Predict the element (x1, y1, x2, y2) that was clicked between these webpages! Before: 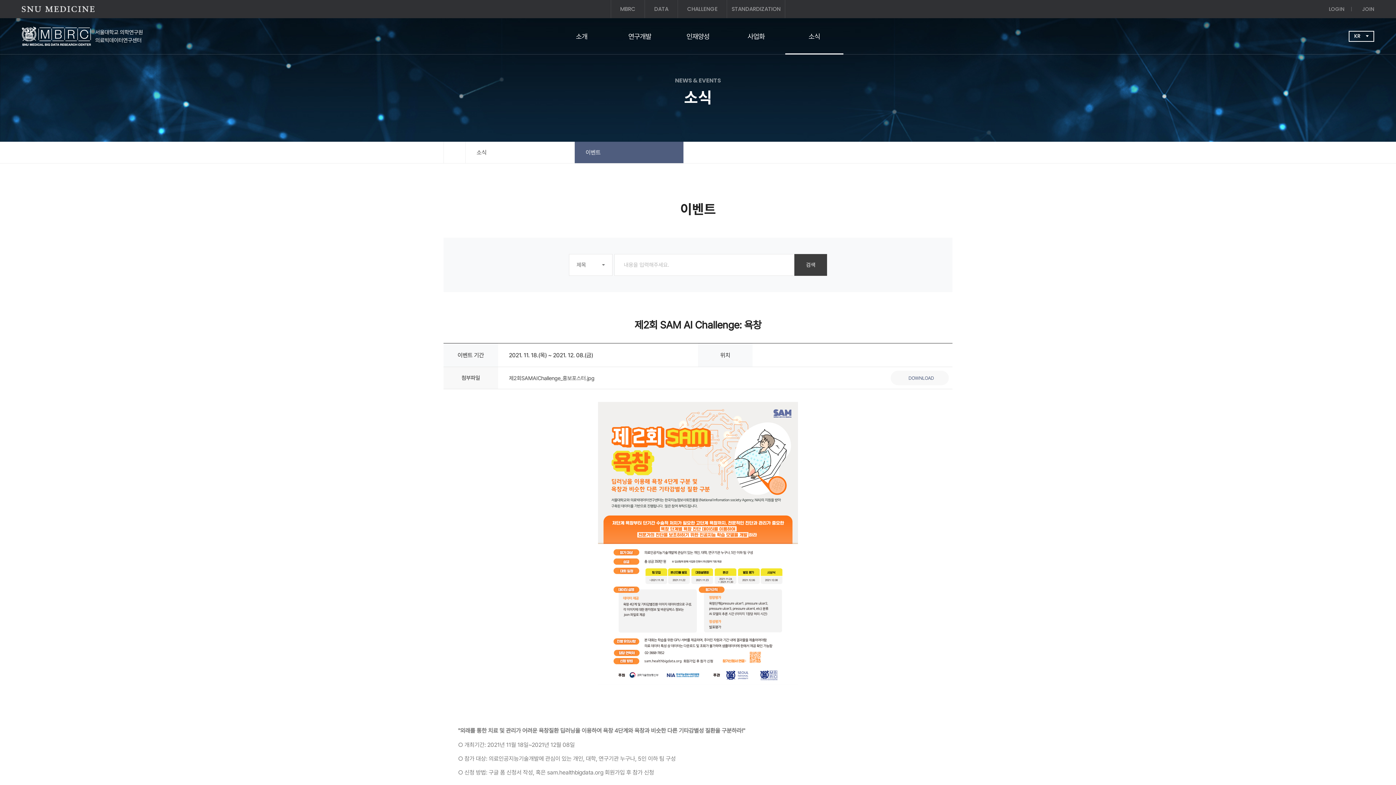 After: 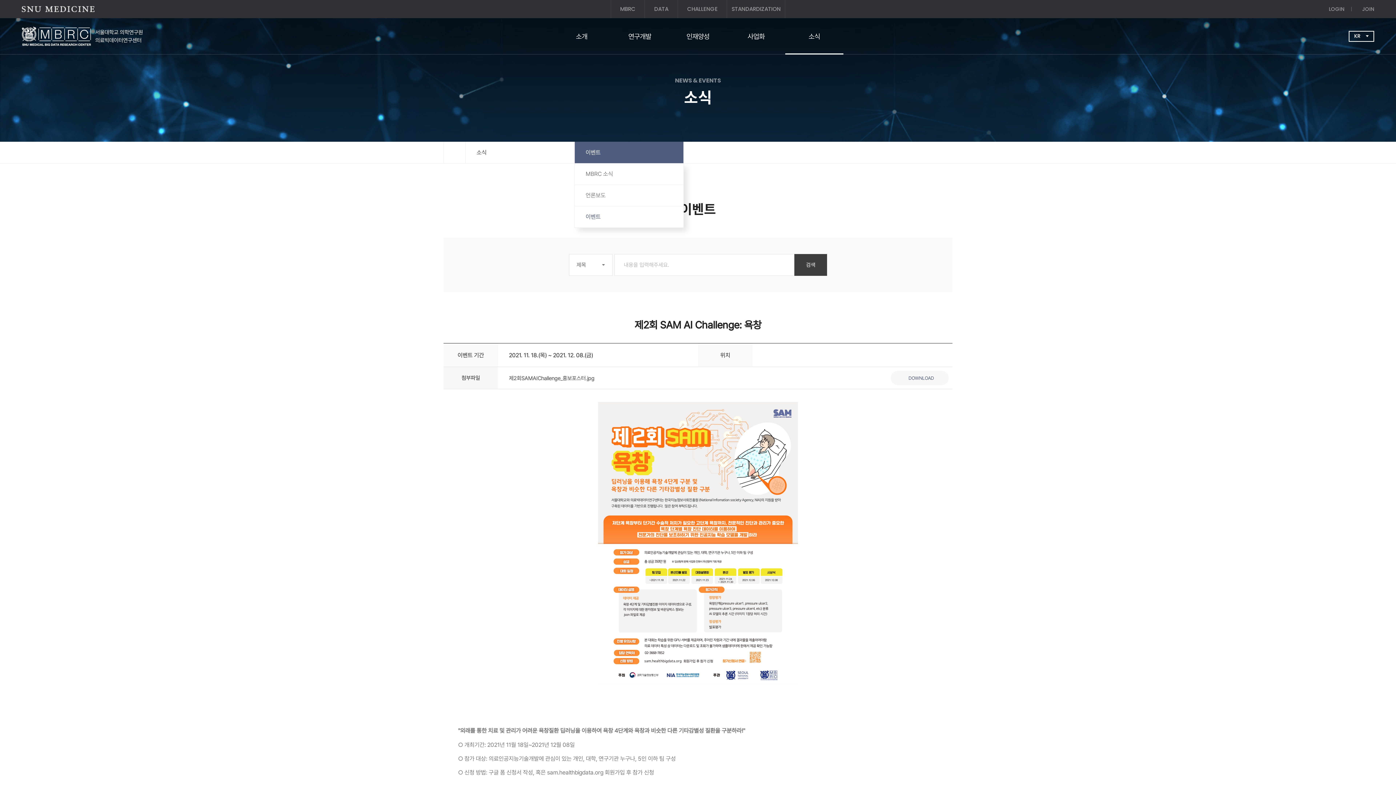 Action: bbox: (574, 141, 683, 163) label: 이벤트